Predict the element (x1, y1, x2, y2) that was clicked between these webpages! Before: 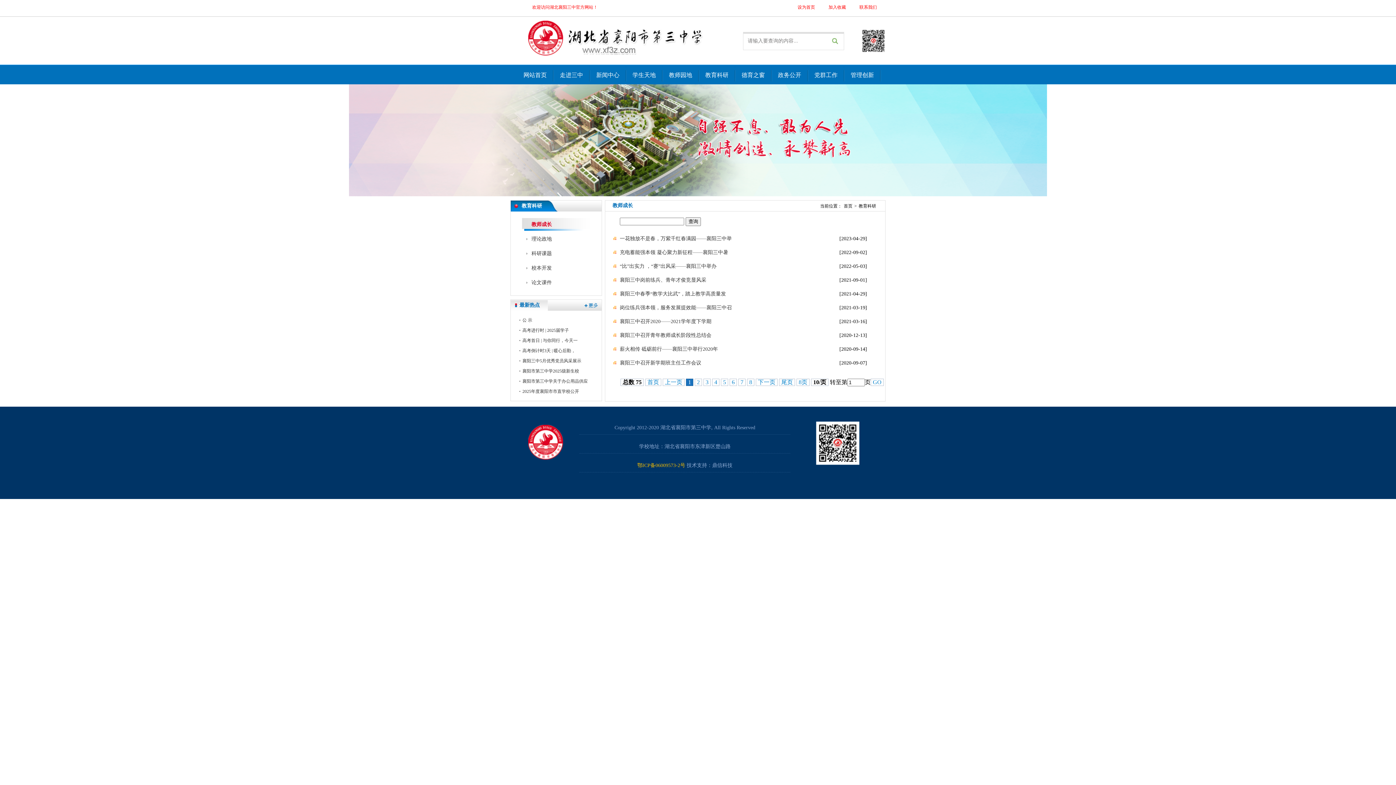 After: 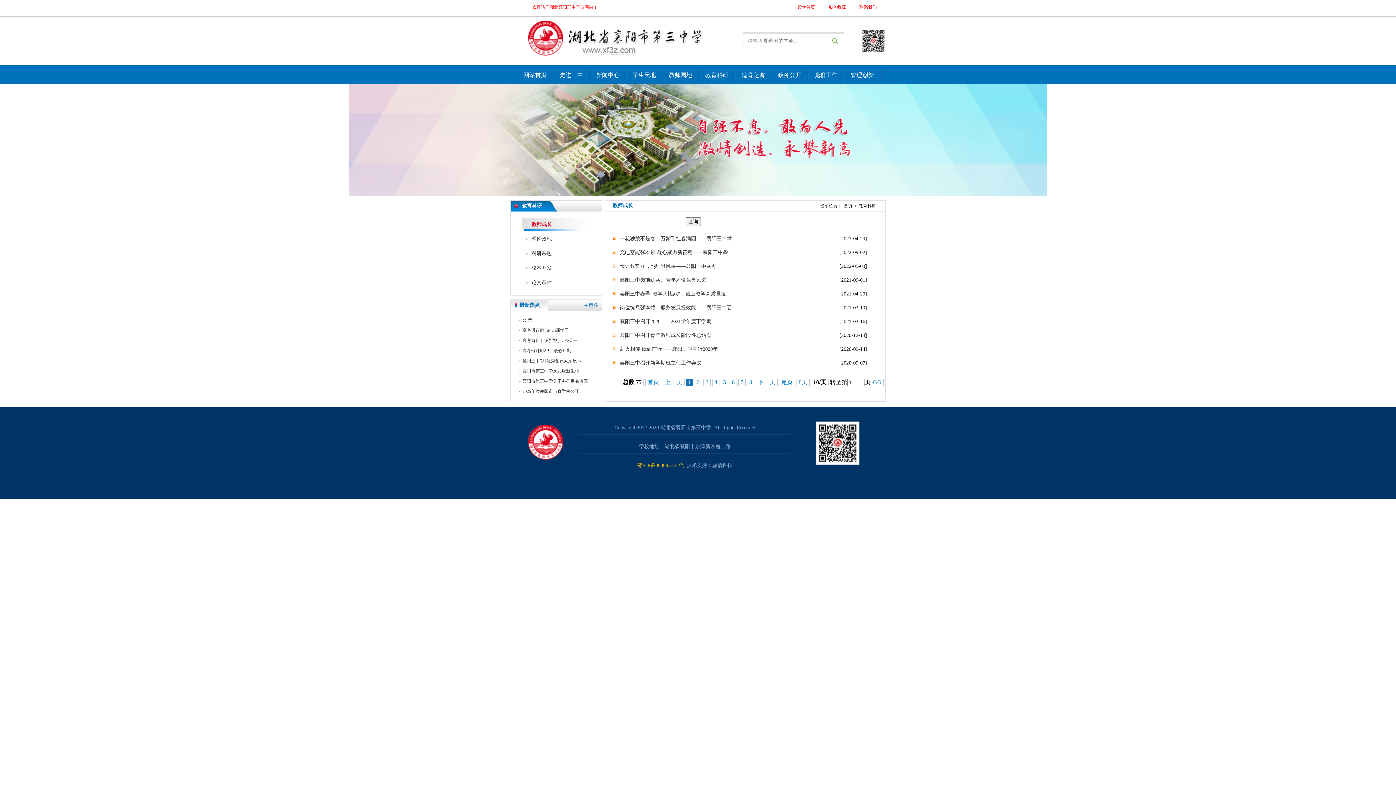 Action: label: 上一页 bbox: (662, 378, 684, 386)